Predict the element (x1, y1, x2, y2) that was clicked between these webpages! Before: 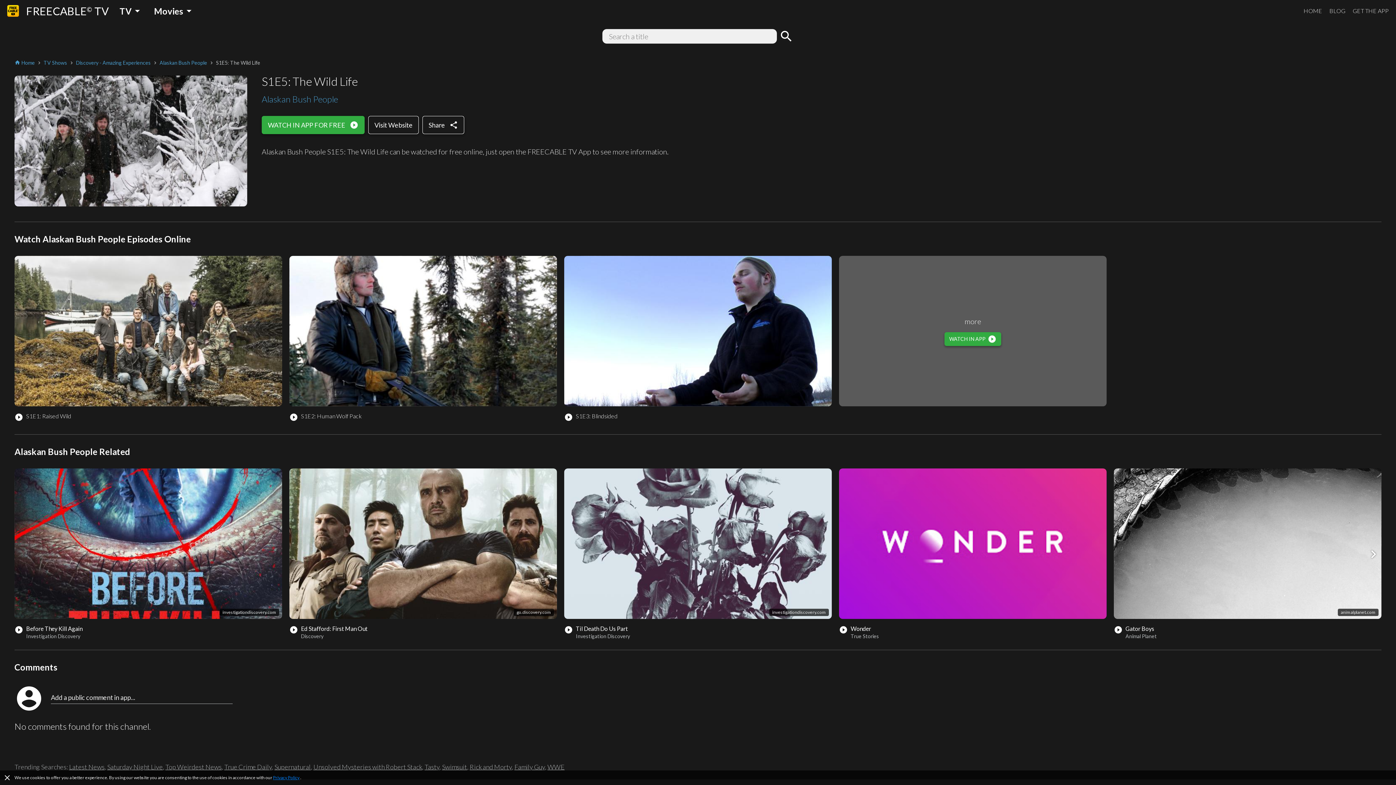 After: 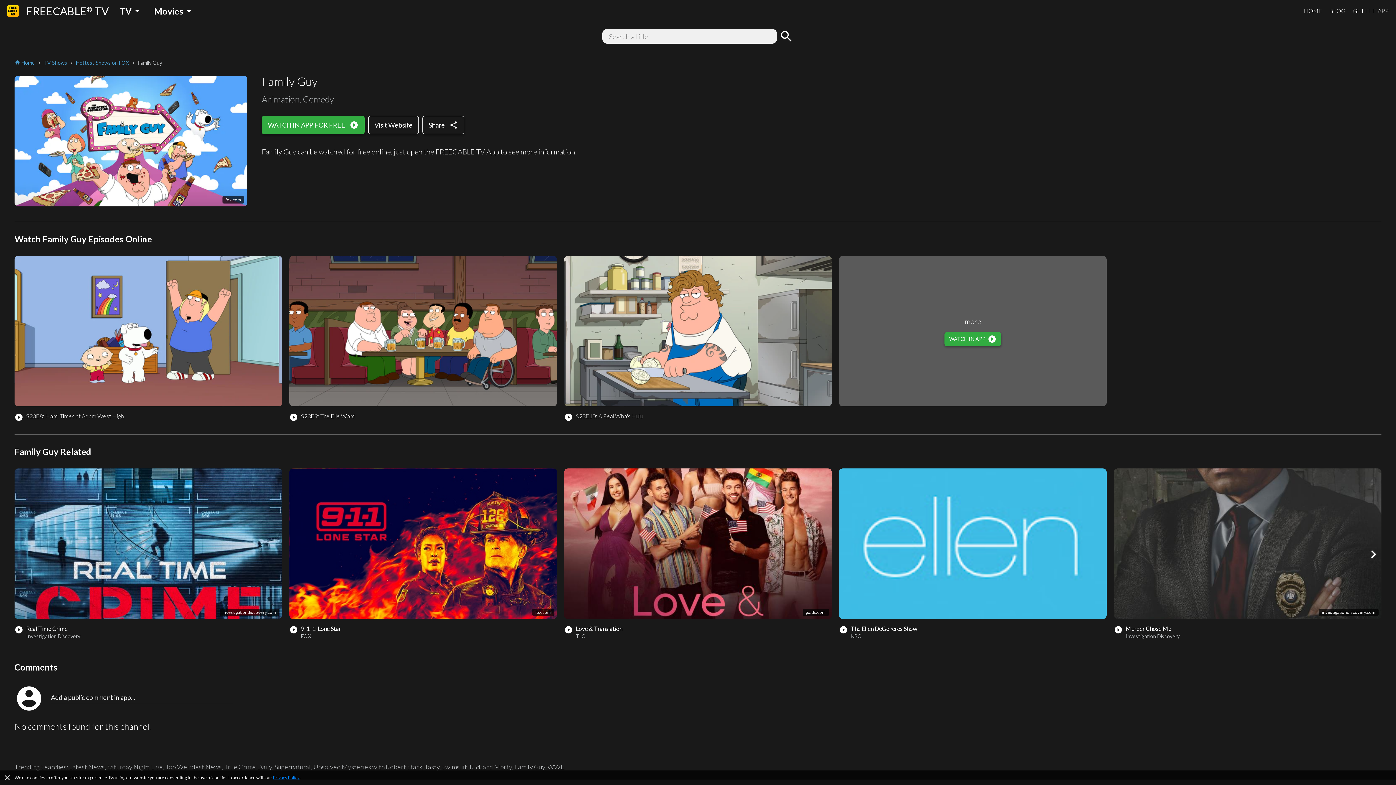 Action: label: Family Guy bbox: (514, 763, 545, 771)